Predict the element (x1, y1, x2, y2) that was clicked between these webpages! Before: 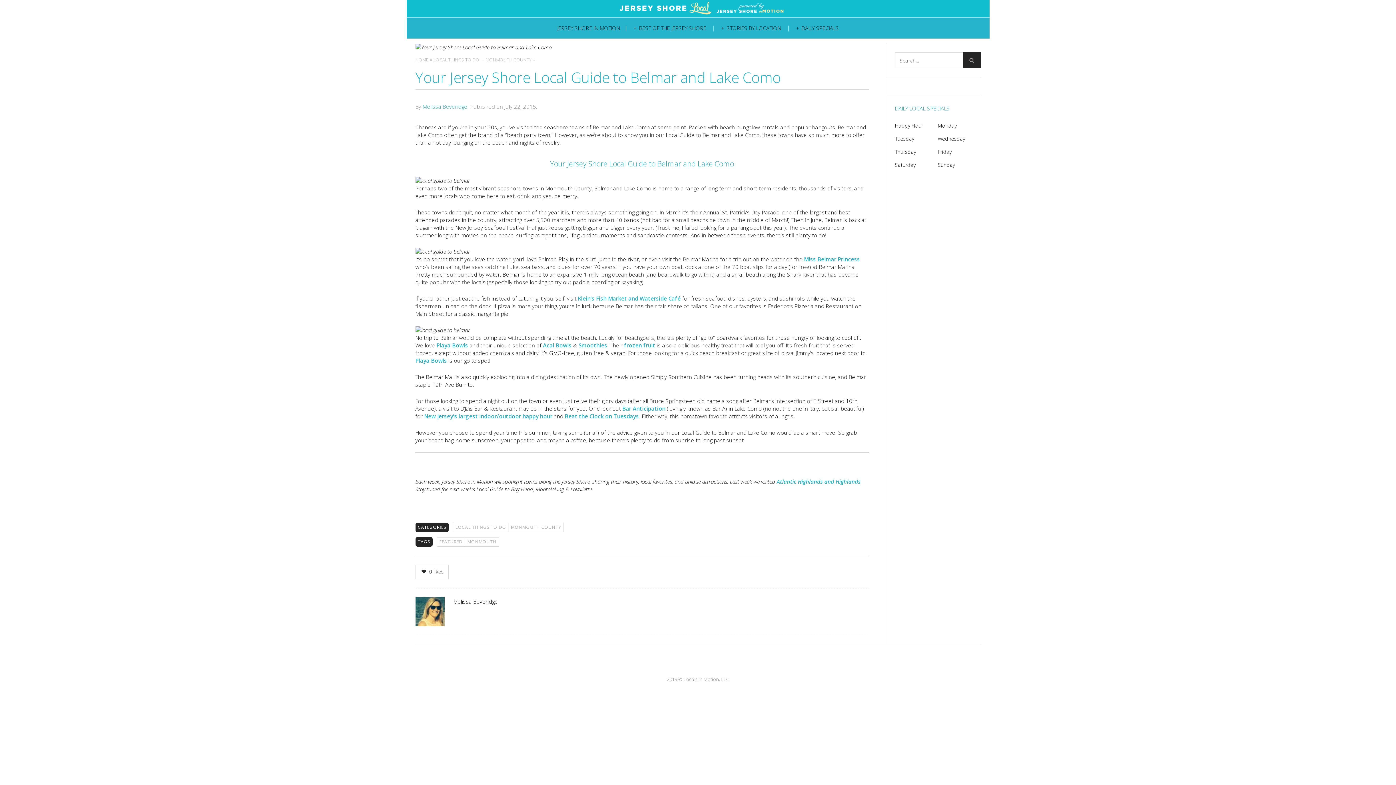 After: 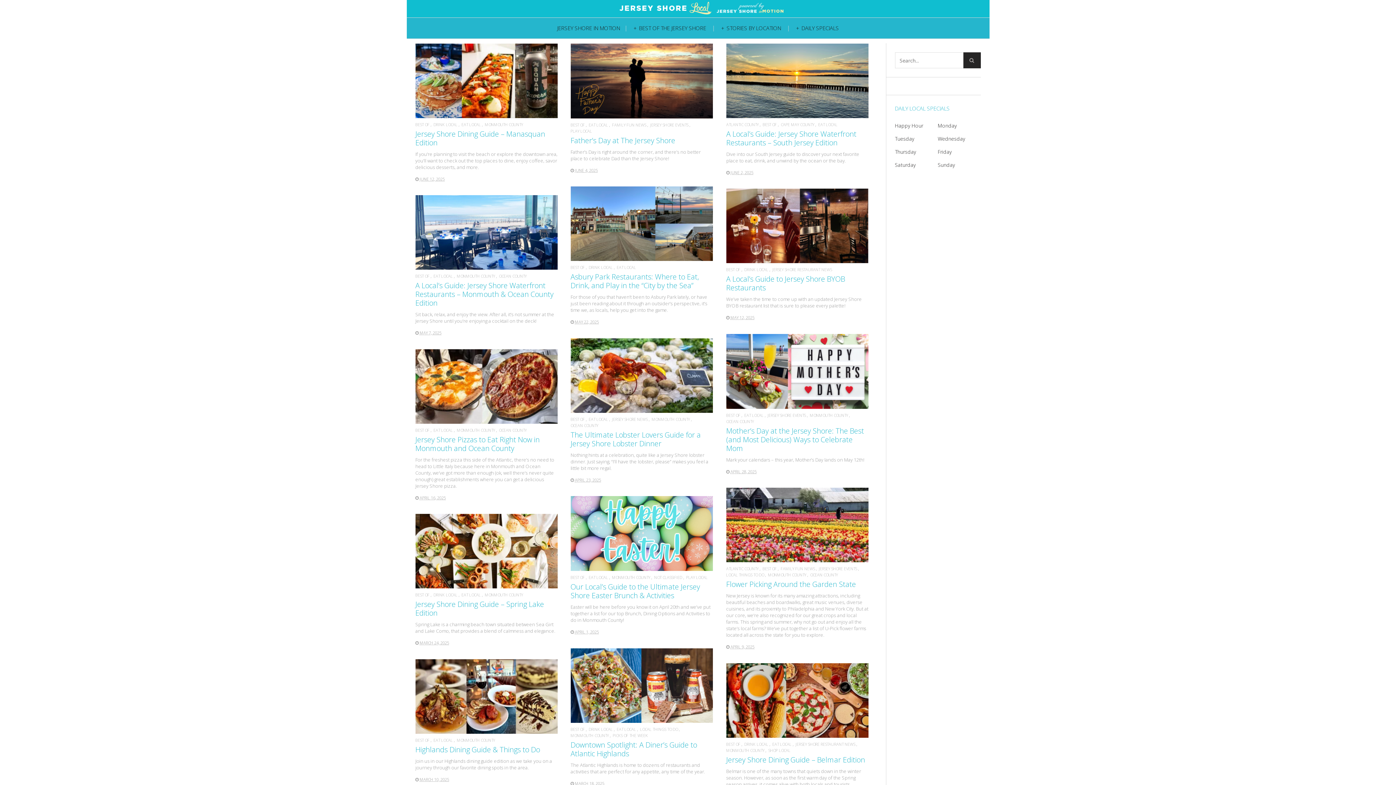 Action: label: STORIES BY LOCATION bbox: (719, 20, 783, 35)